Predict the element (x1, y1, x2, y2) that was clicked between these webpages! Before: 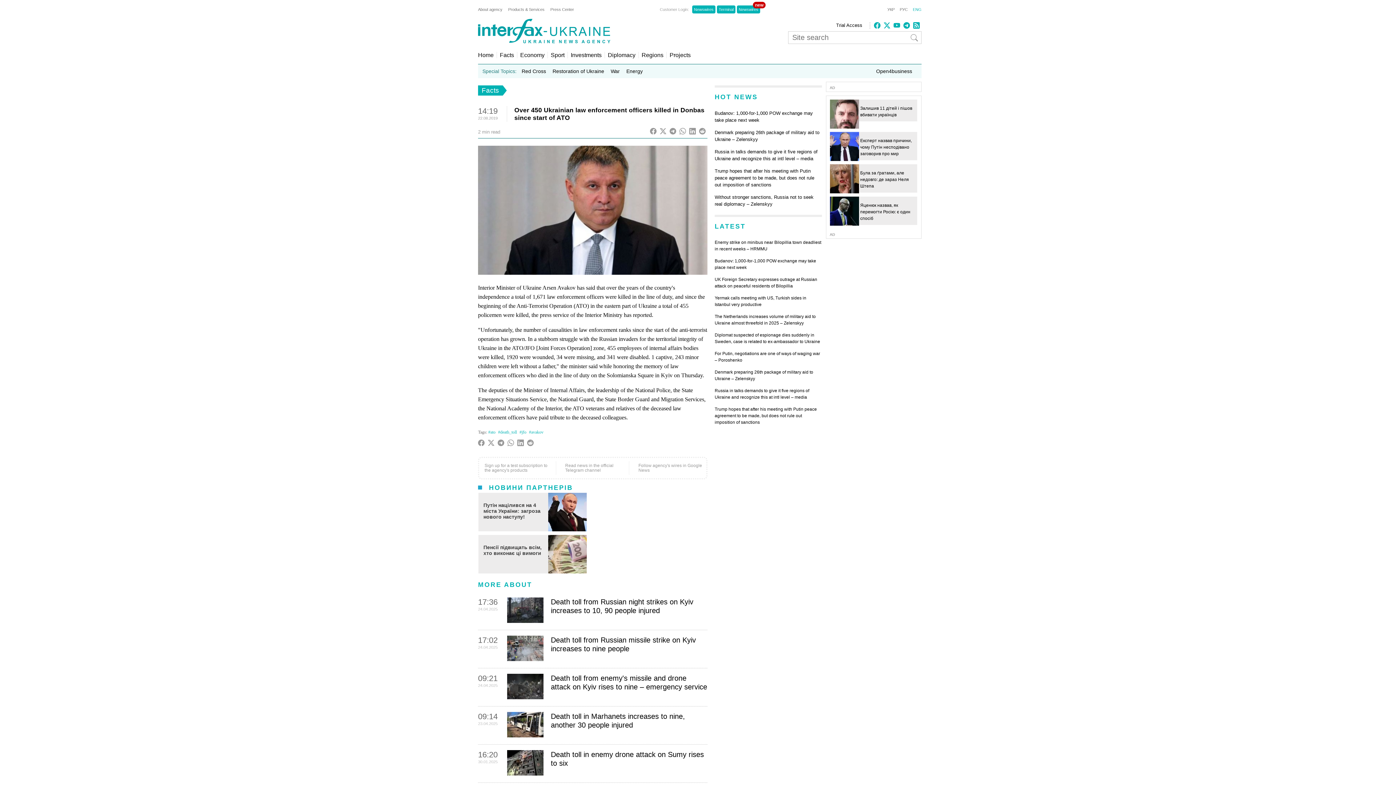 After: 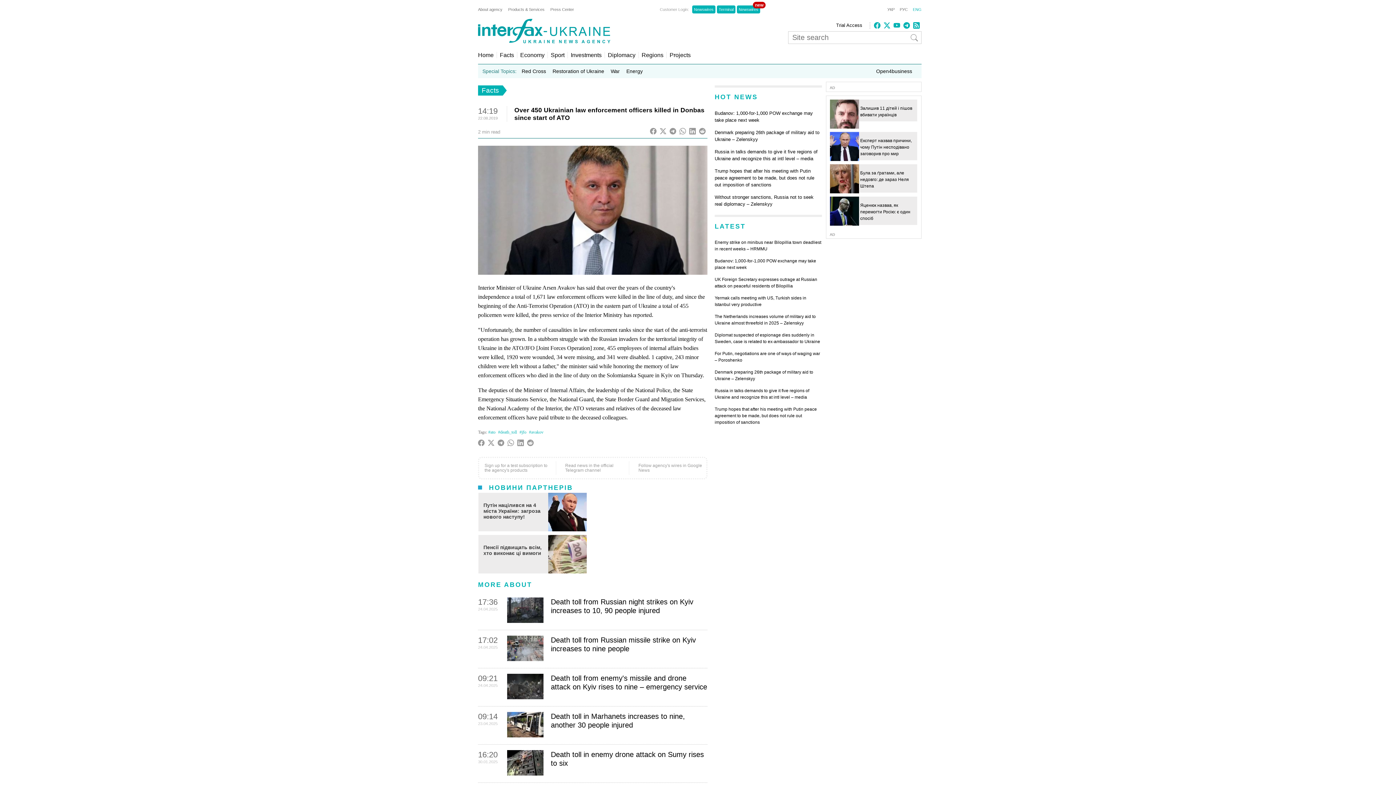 Action: bbox: (488, 441, 497, 447) label:  